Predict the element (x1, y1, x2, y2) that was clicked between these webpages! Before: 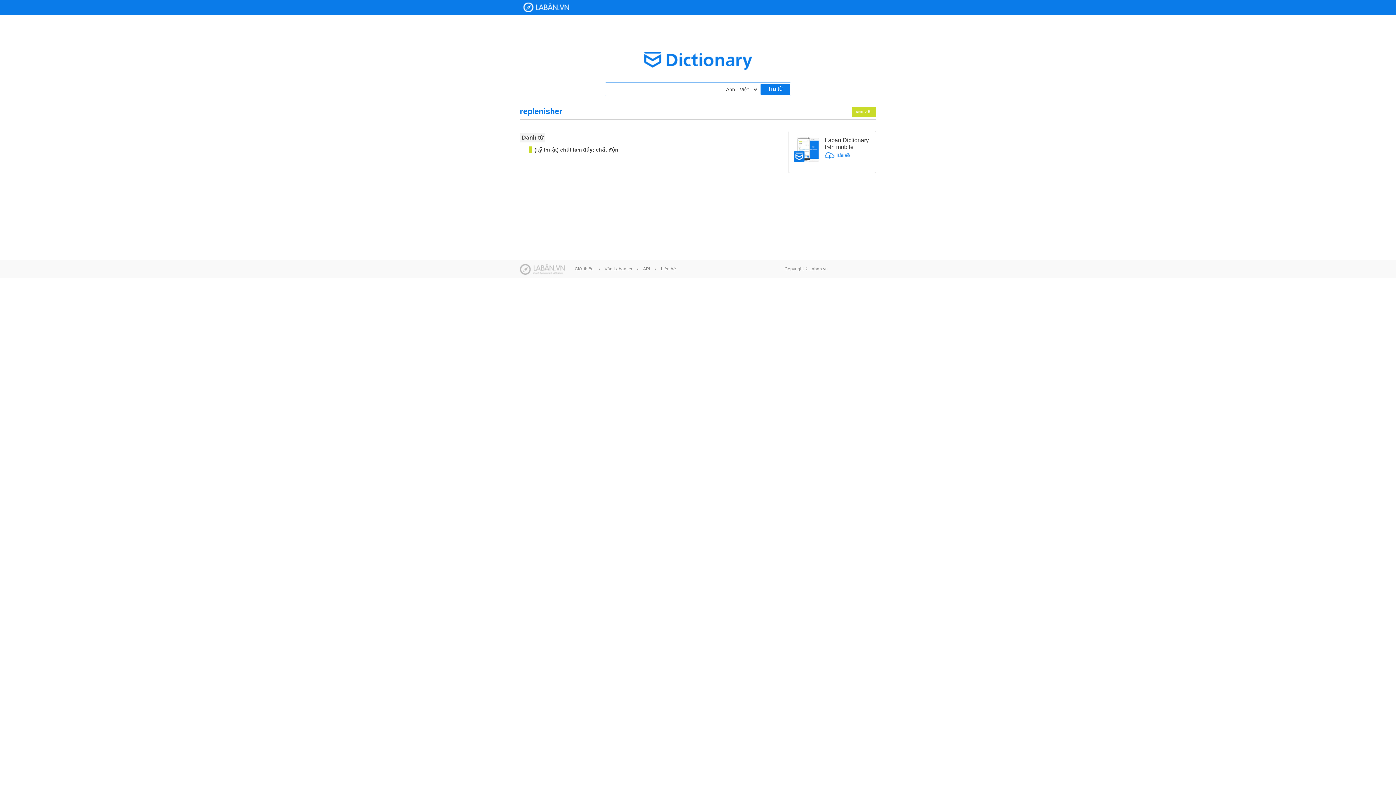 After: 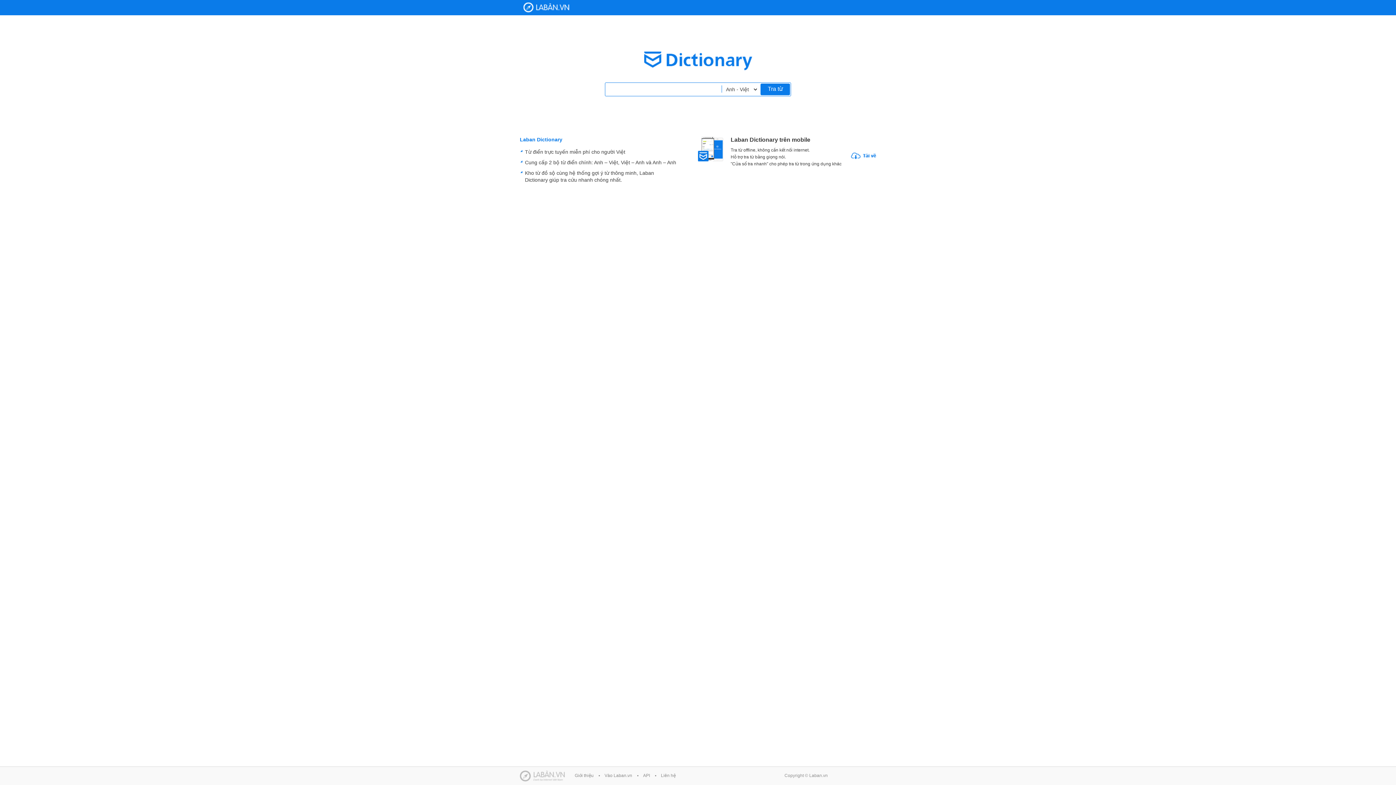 Action: label: Laban Dictionary - Từ diển Anh Việt, Việt Anh bbox: (523, 2, 569, 12)